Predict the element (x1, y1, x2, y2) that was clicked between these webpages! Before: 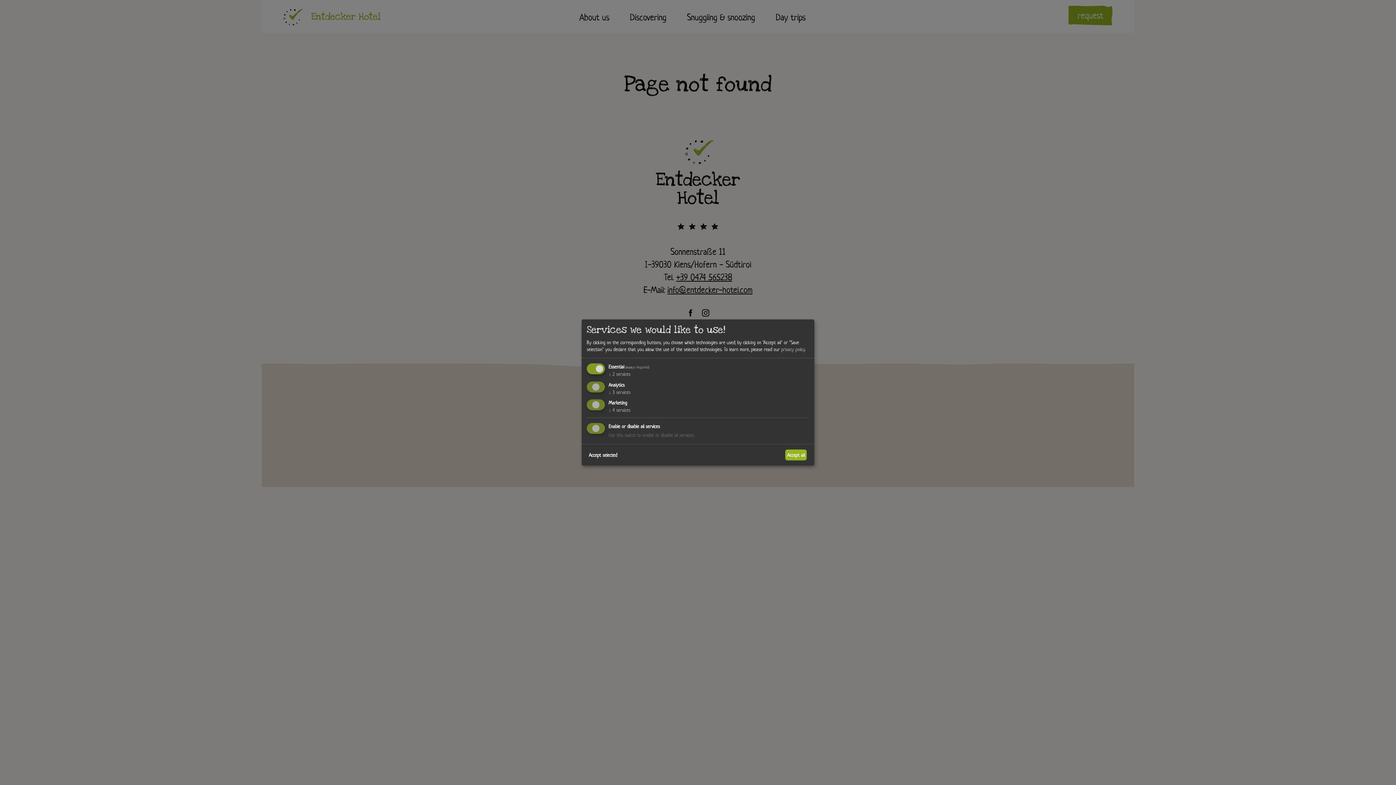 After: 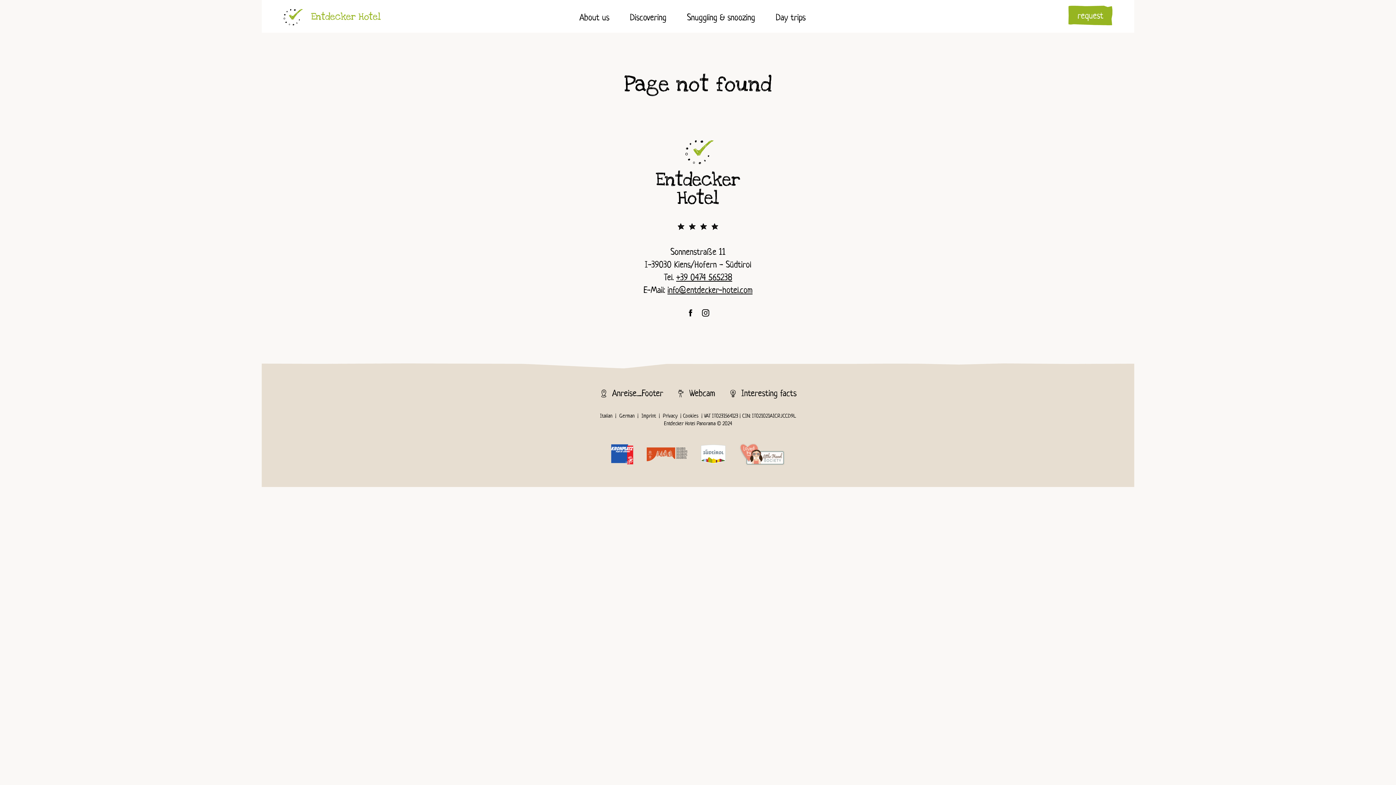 Action: bbox: (586, 449, 619, 460) label: Accept selected